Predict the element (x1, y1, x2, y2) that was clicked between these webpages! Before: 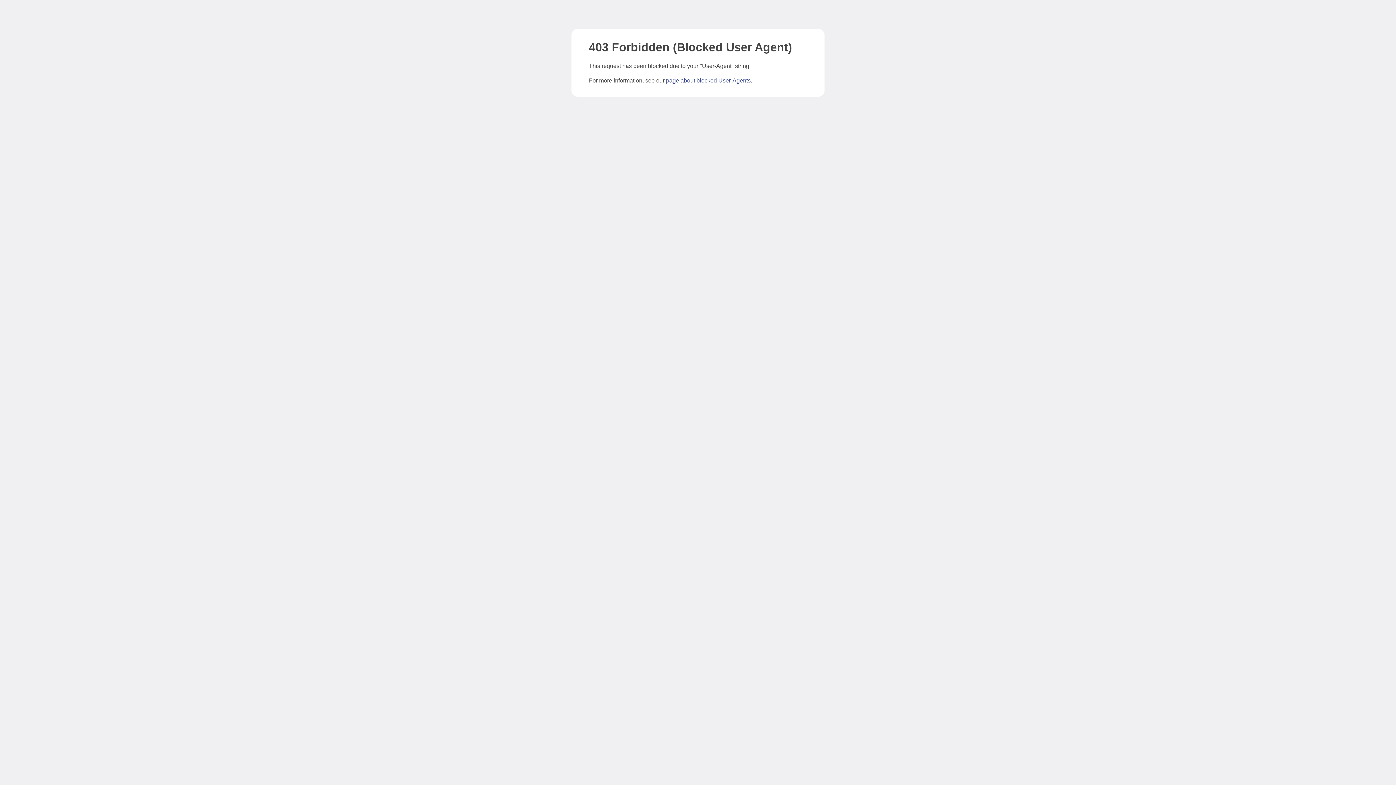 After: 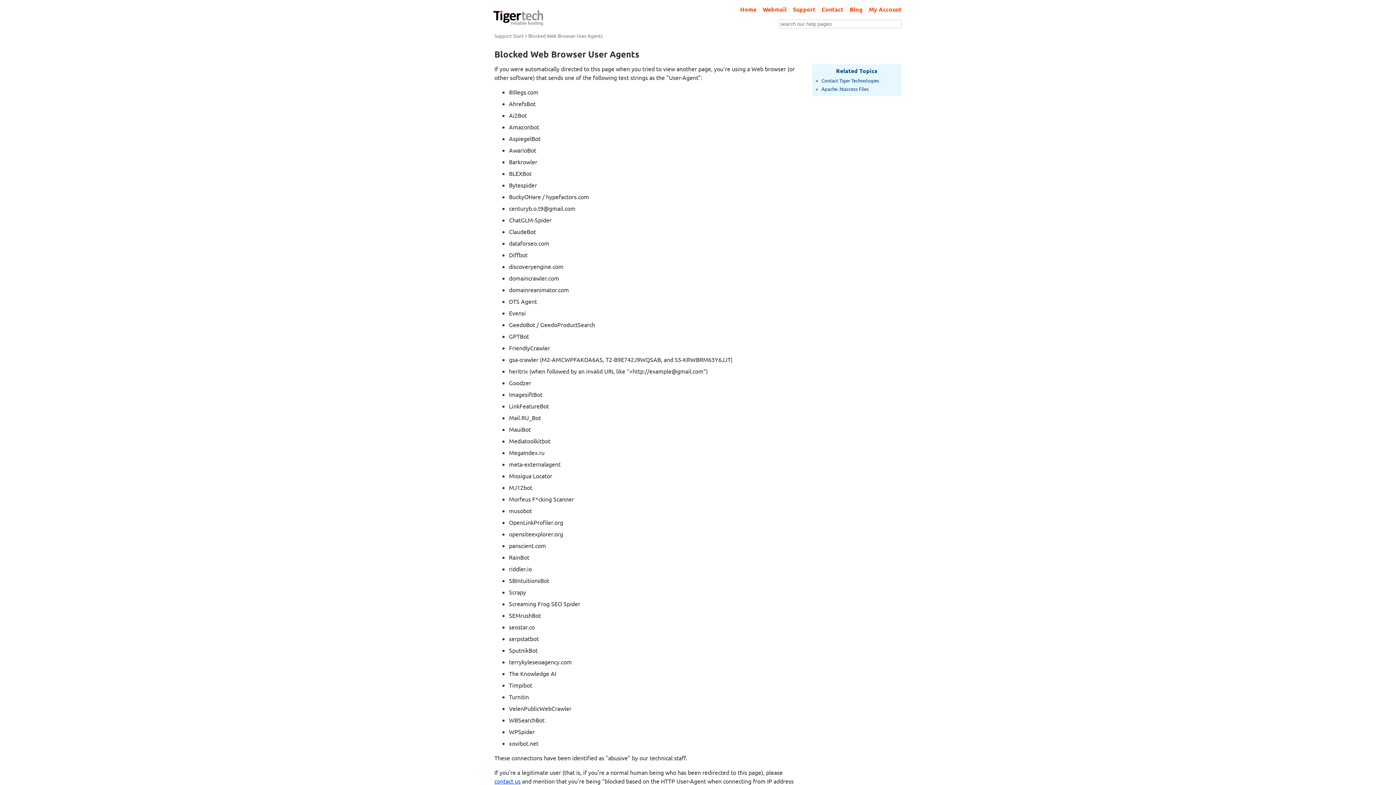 Action: label: page about blocked User-Agents bbox: (666, 77, 750, 83)